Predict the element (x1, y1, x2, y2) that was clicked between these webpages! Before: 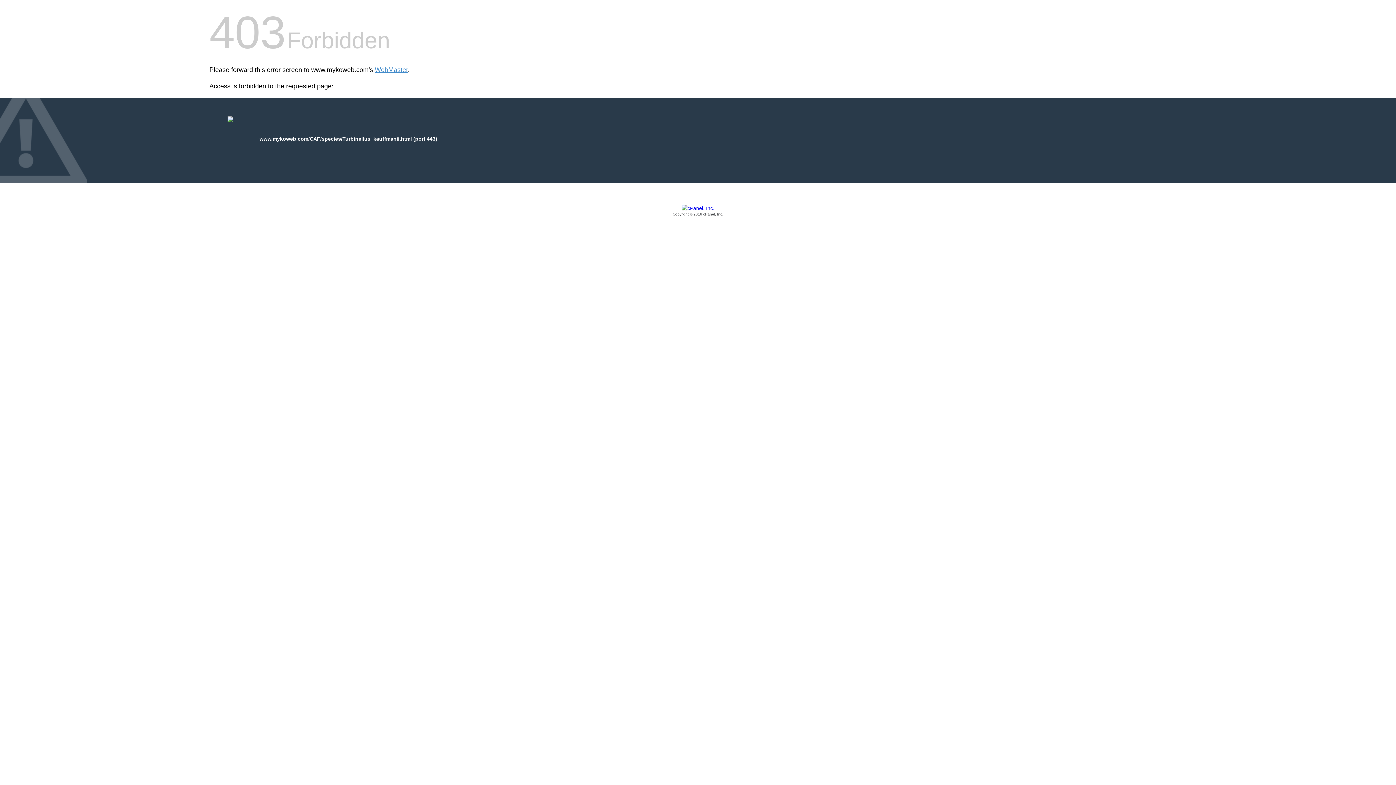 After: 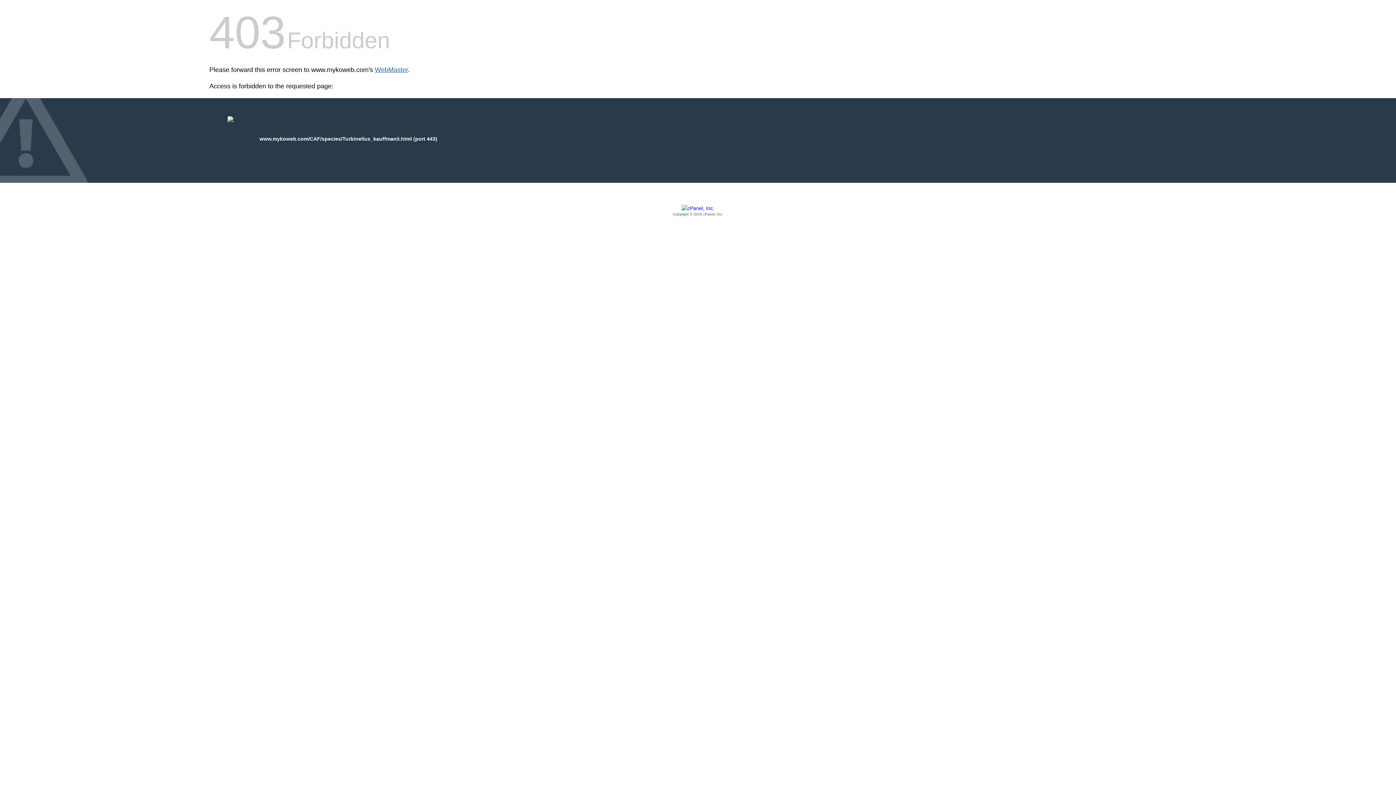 Action: label: WebMaster bbox: (374, 66, 408, 73)